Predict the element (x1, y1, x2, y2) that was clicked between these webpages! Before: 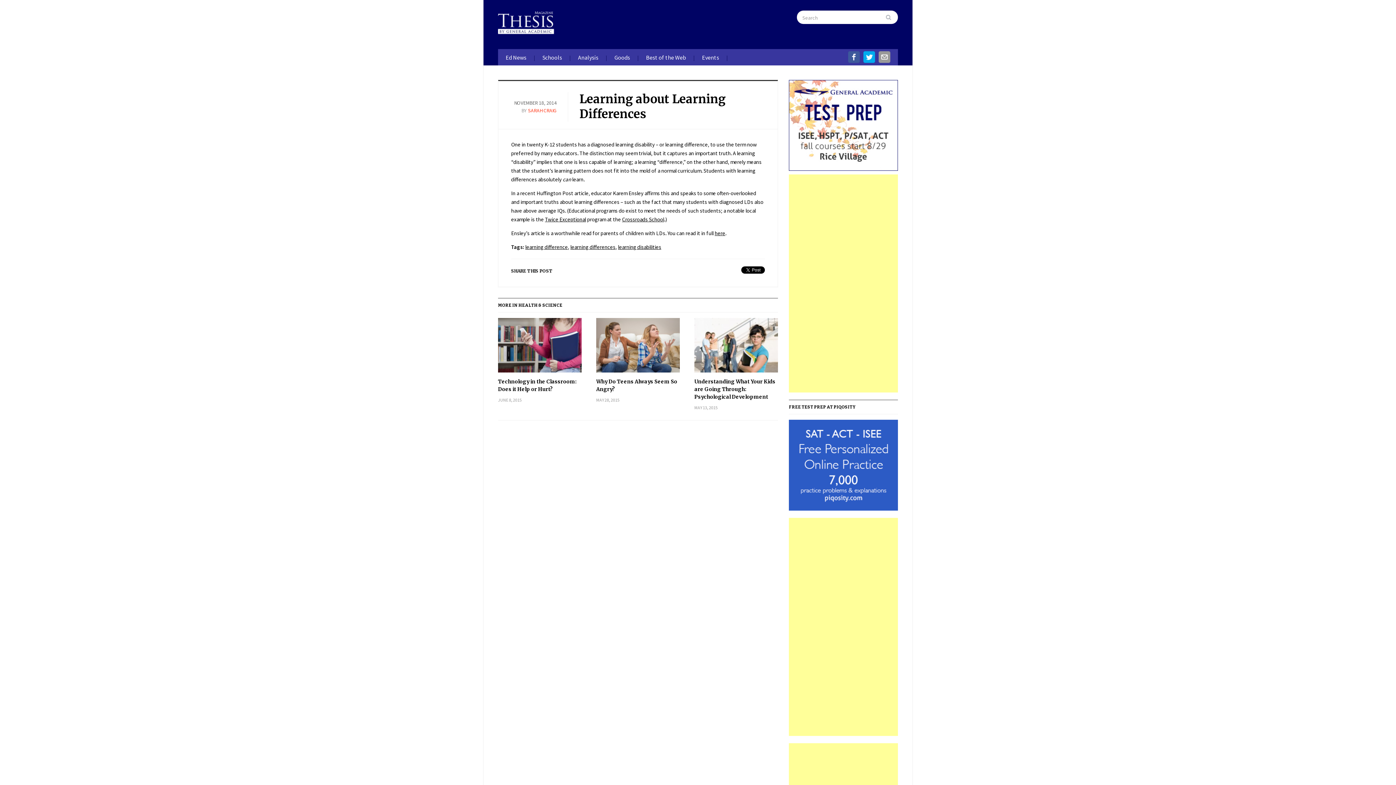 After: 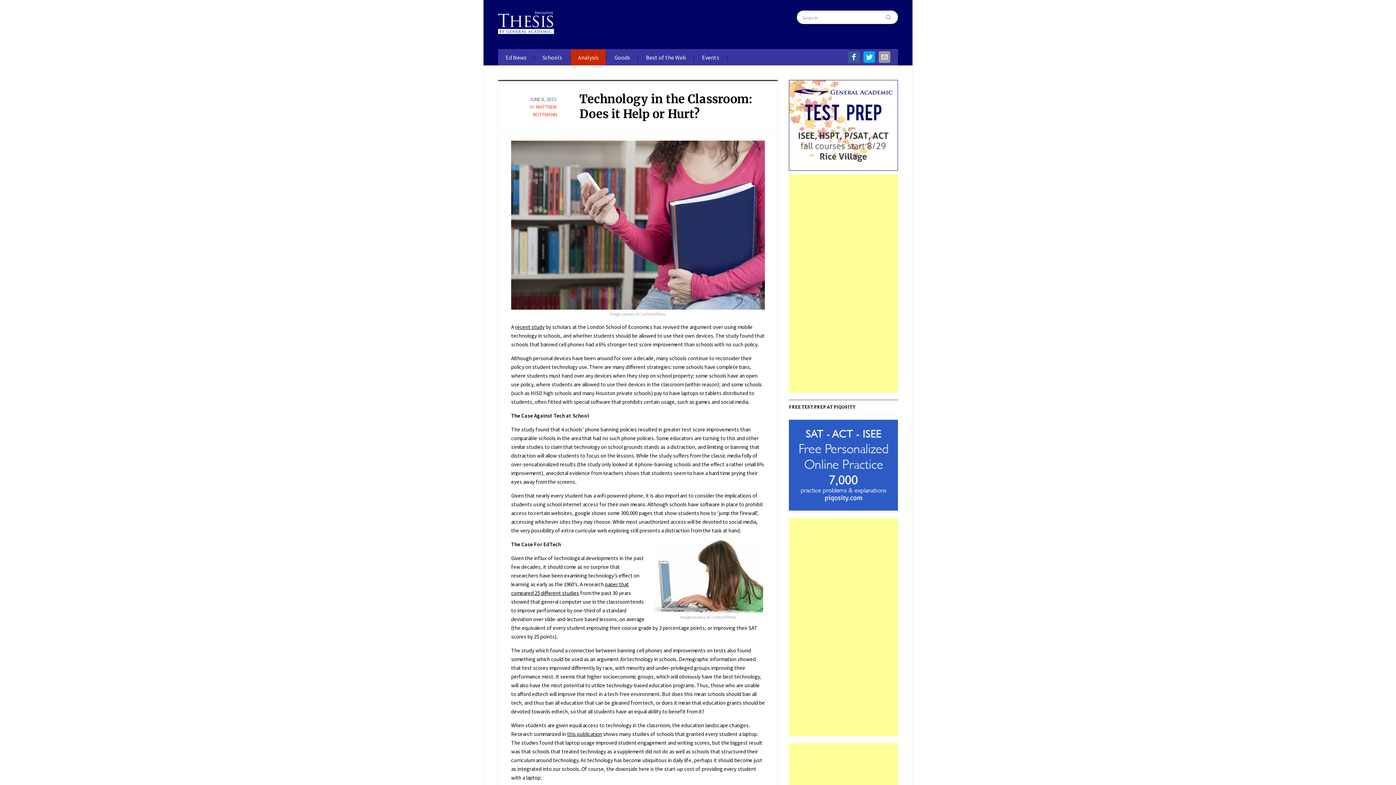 Action: bbox: (498, 318, 581, 378)